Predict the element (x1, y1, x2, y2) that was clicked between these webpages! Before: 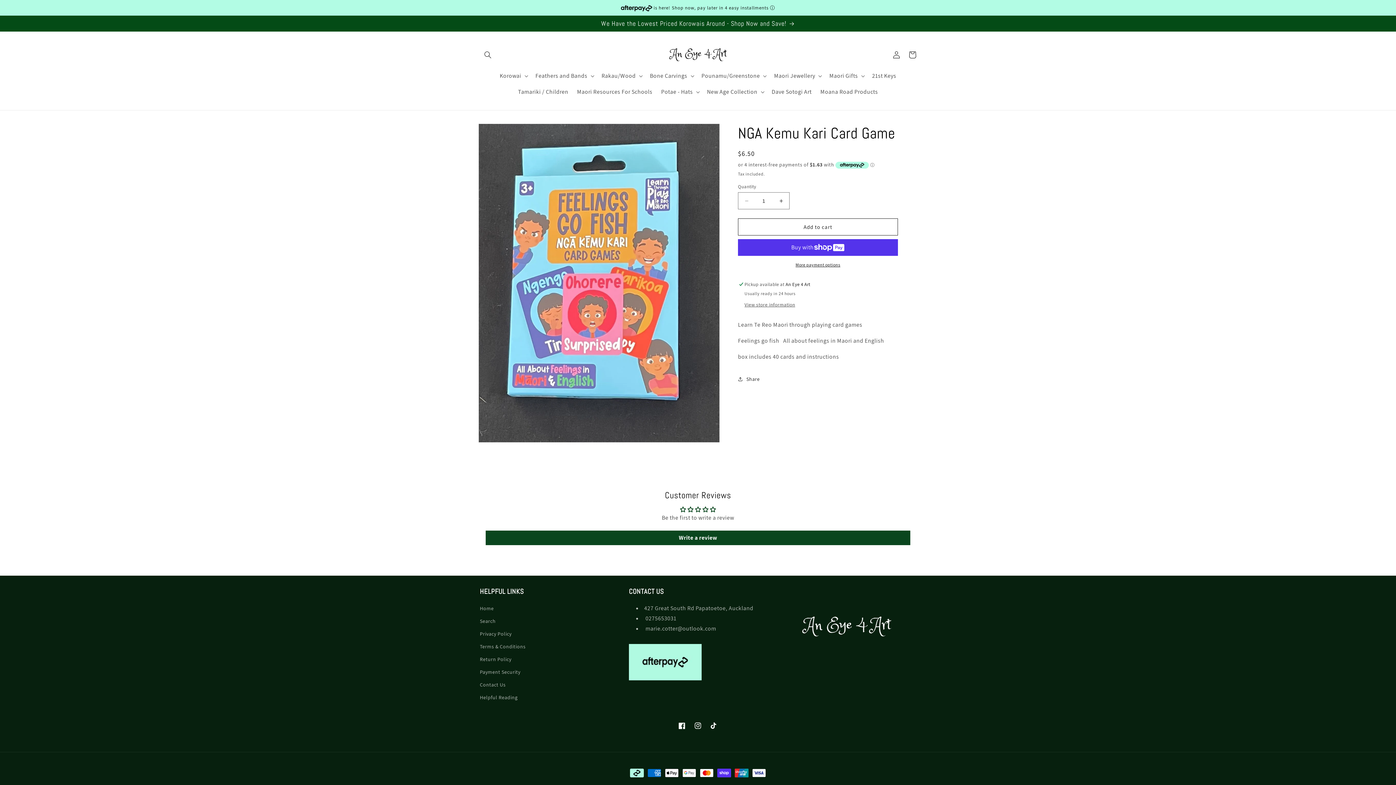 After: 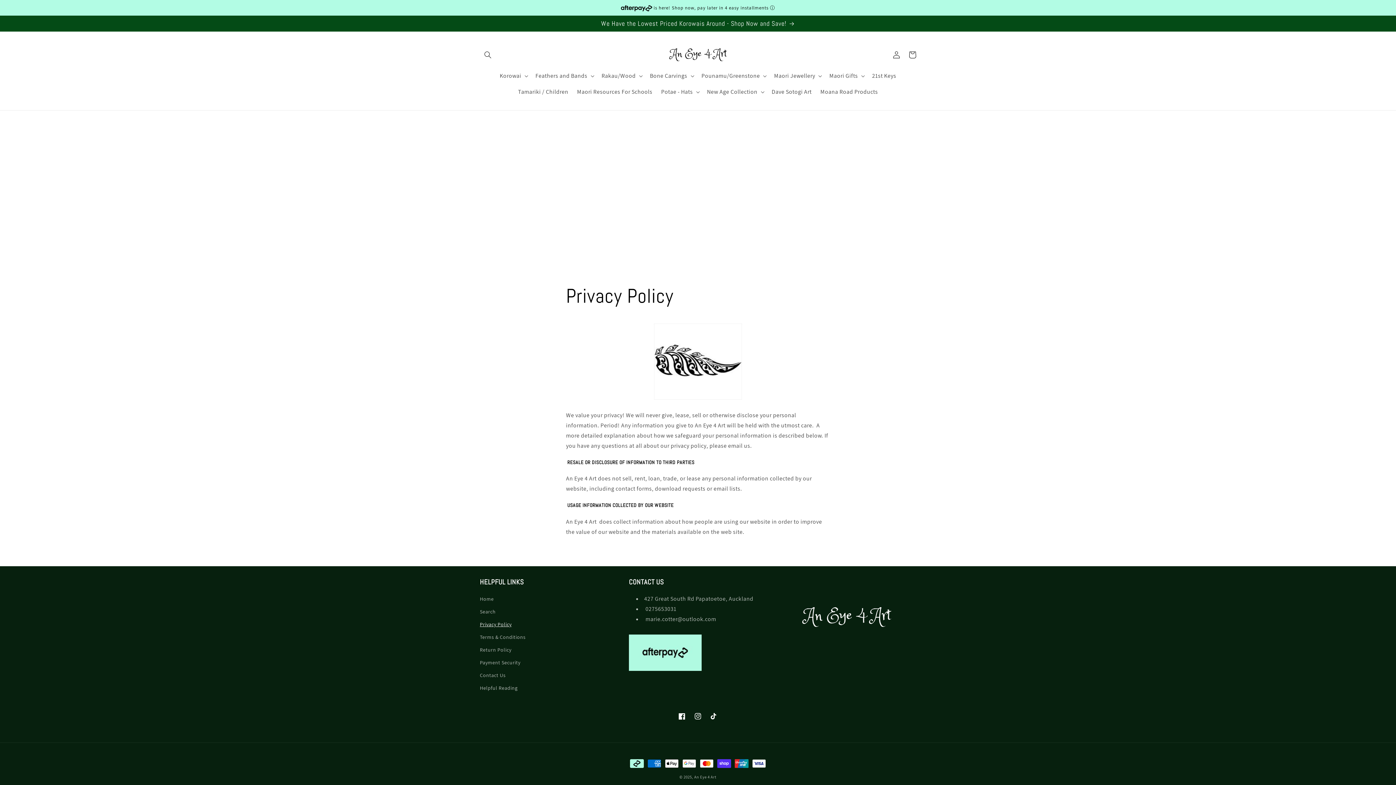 Action: bbox: (480, 628, 511, 640) label: Privacy Policy